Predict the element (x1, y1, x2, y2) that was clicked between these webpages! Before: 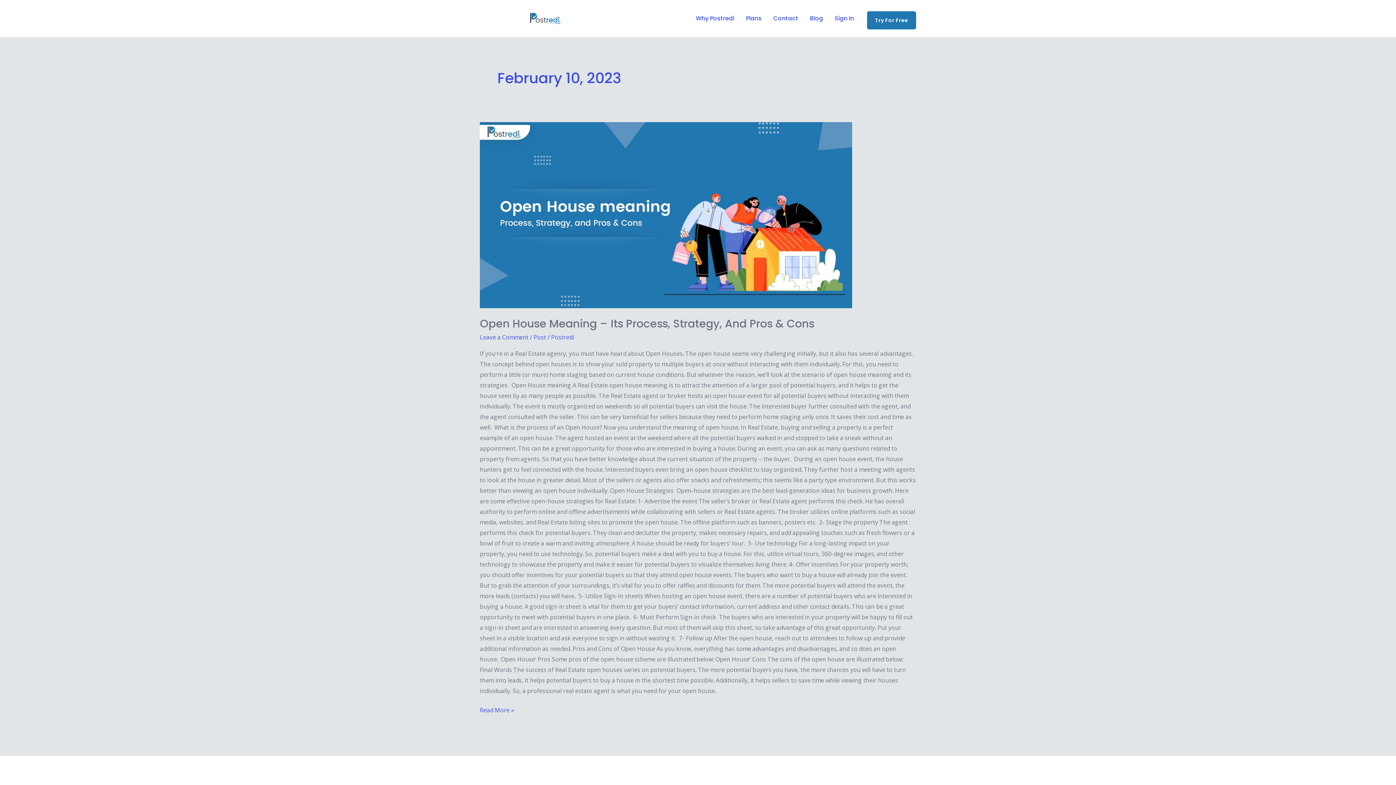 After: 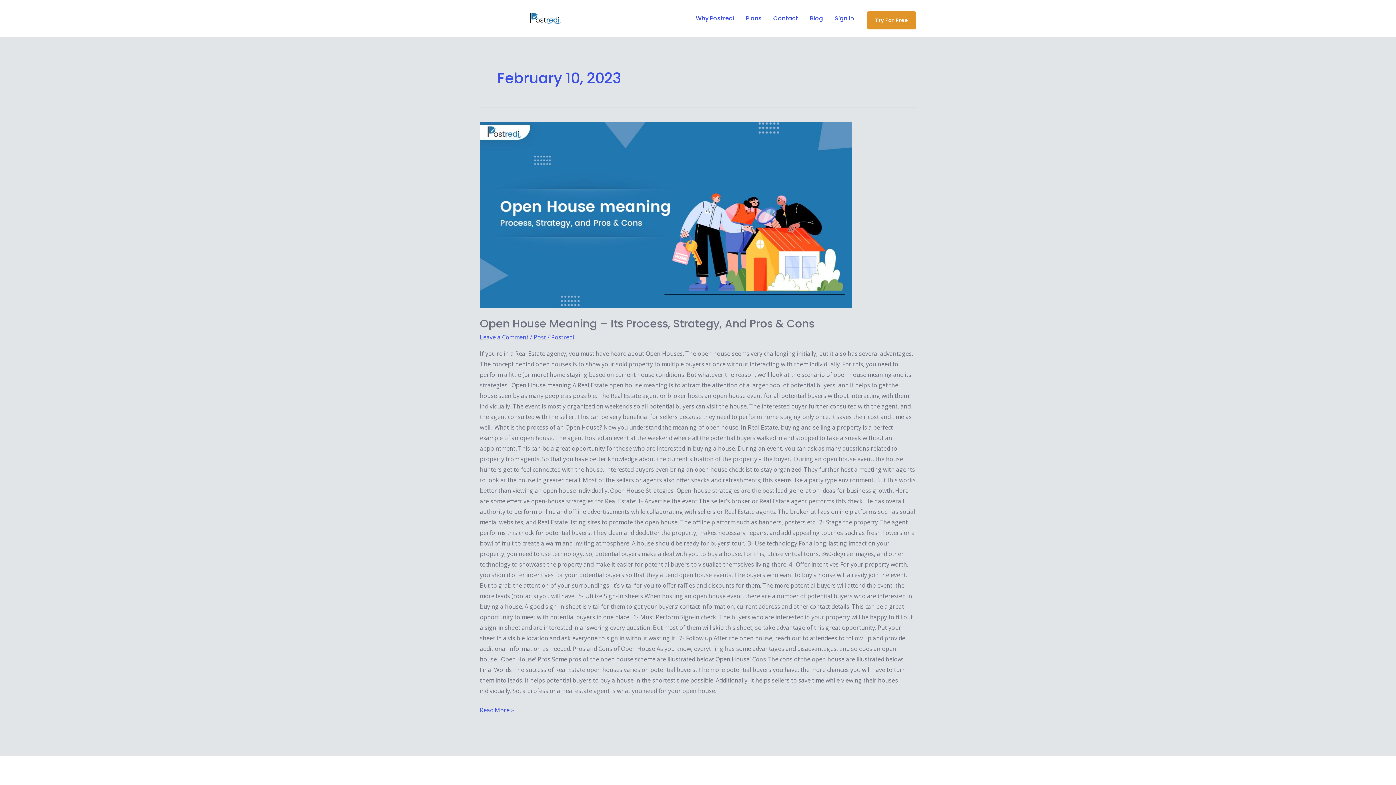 Action: label: Try for Free bbox: (867, 11, 916, 29)